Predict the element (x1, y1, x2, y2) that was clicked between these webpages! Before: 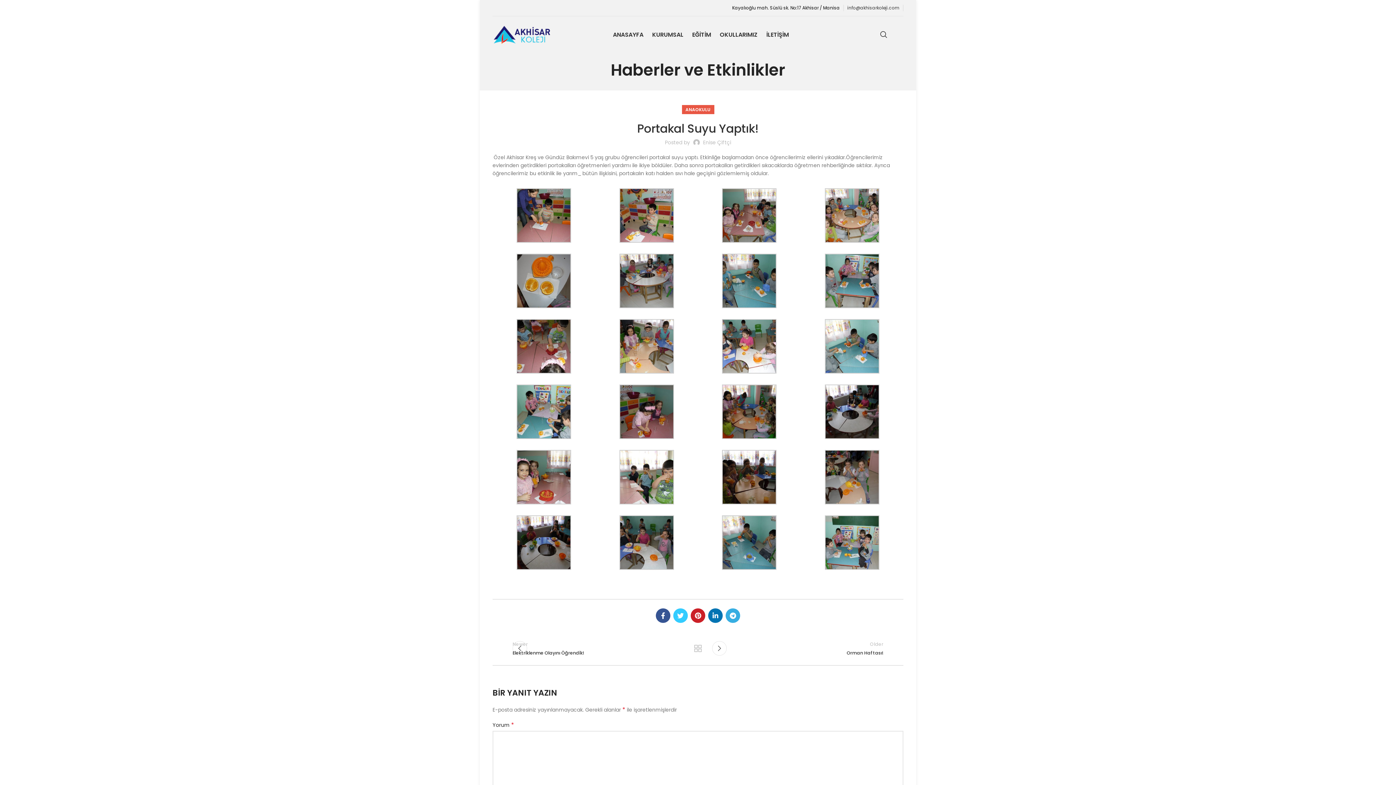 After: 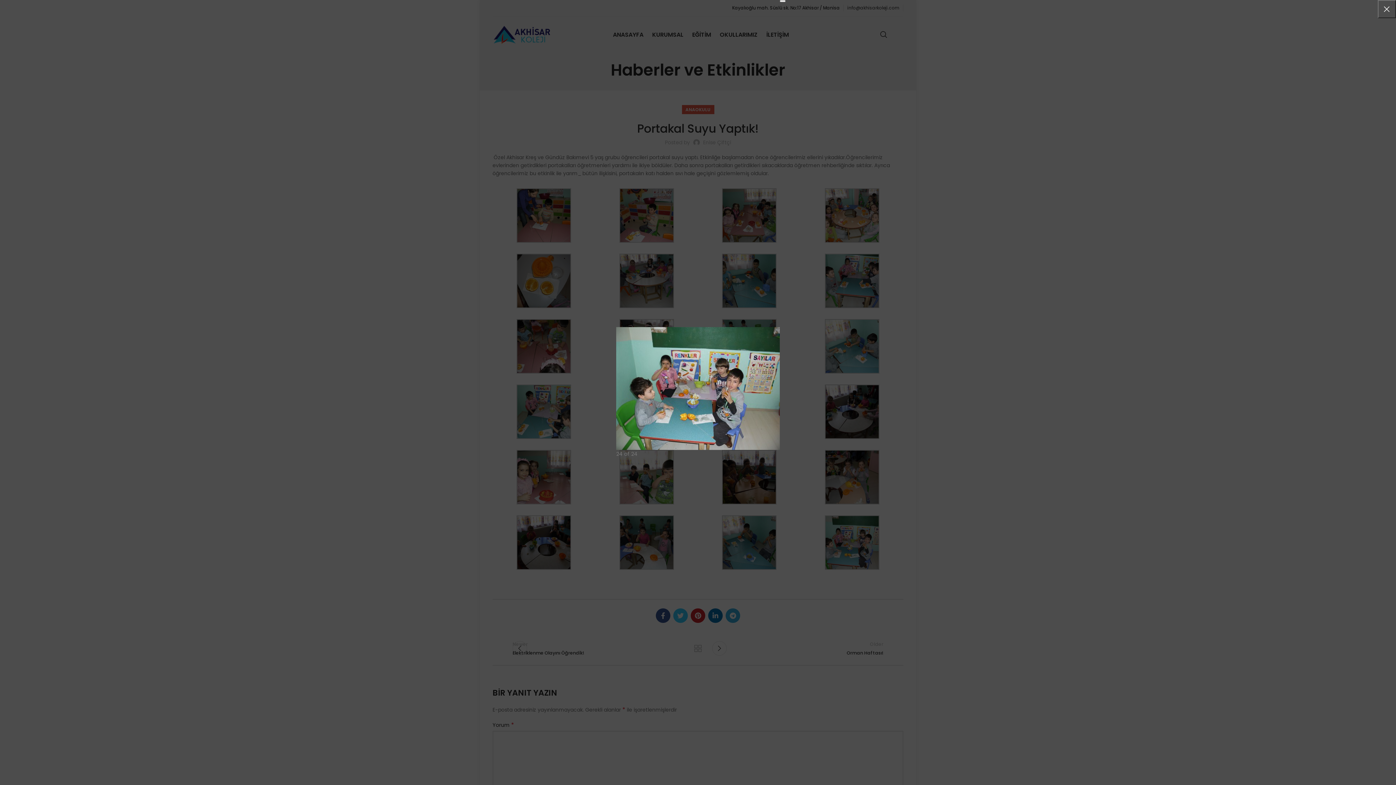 Action: bbox: (825, 538, 879, 546)